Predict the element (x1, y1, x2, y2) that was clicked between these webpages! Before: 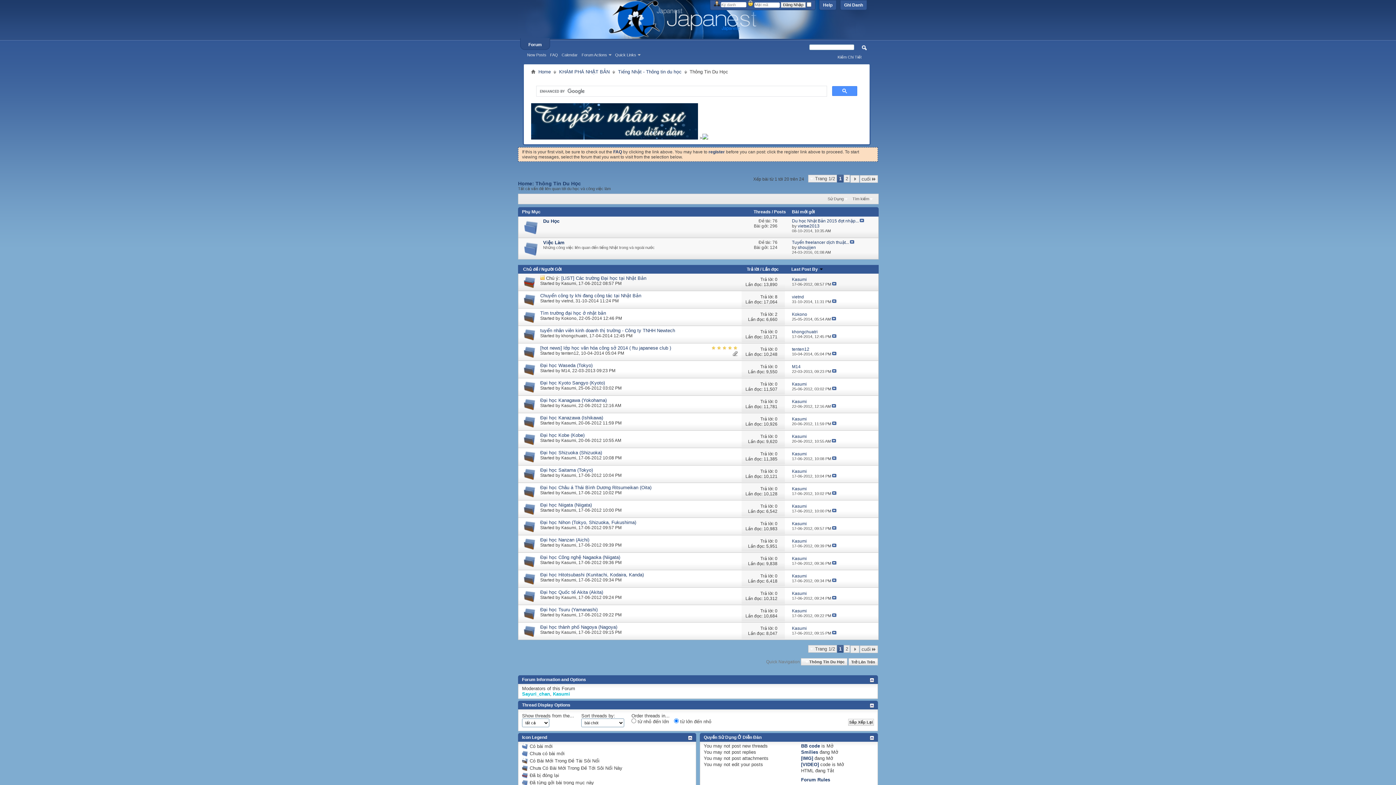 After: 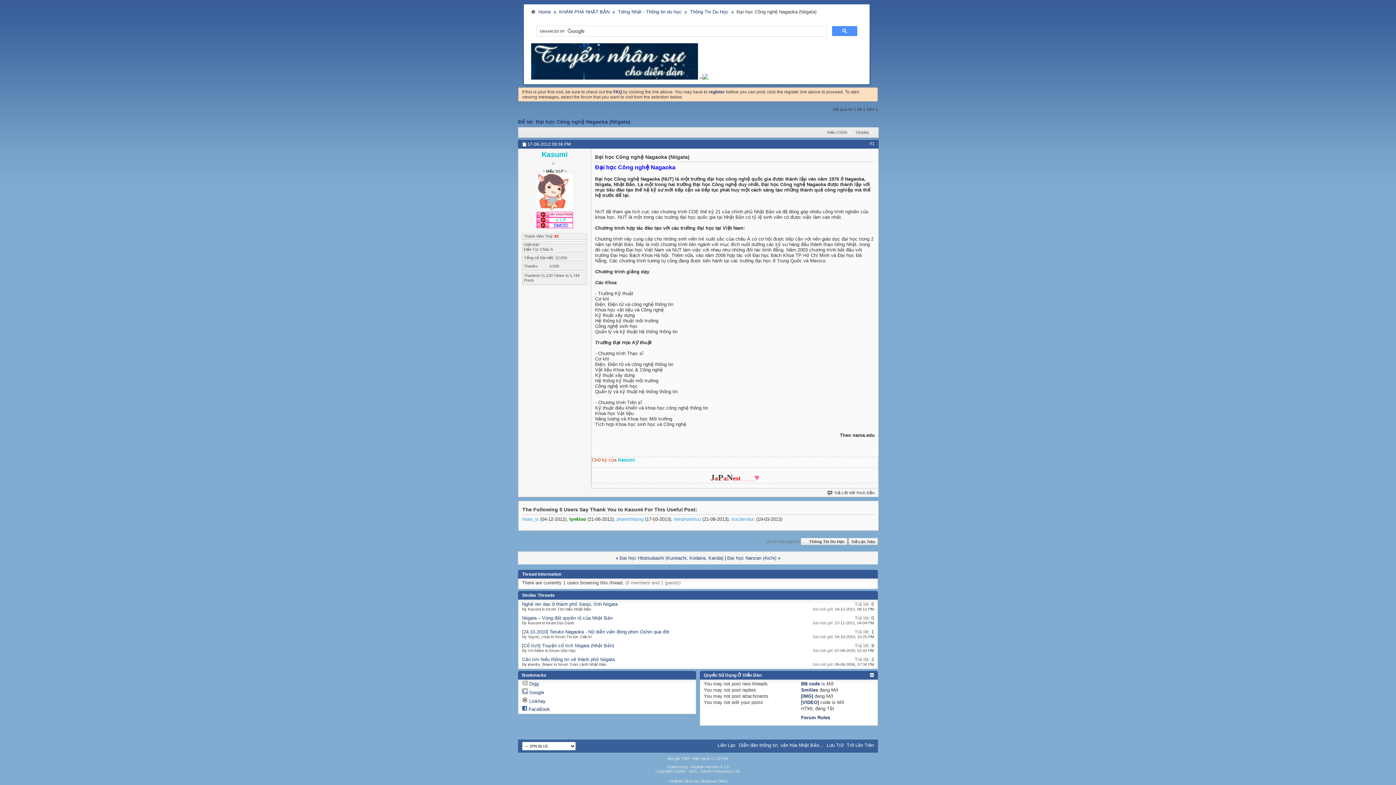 Action: bbox: (832, 561, 836, 565)